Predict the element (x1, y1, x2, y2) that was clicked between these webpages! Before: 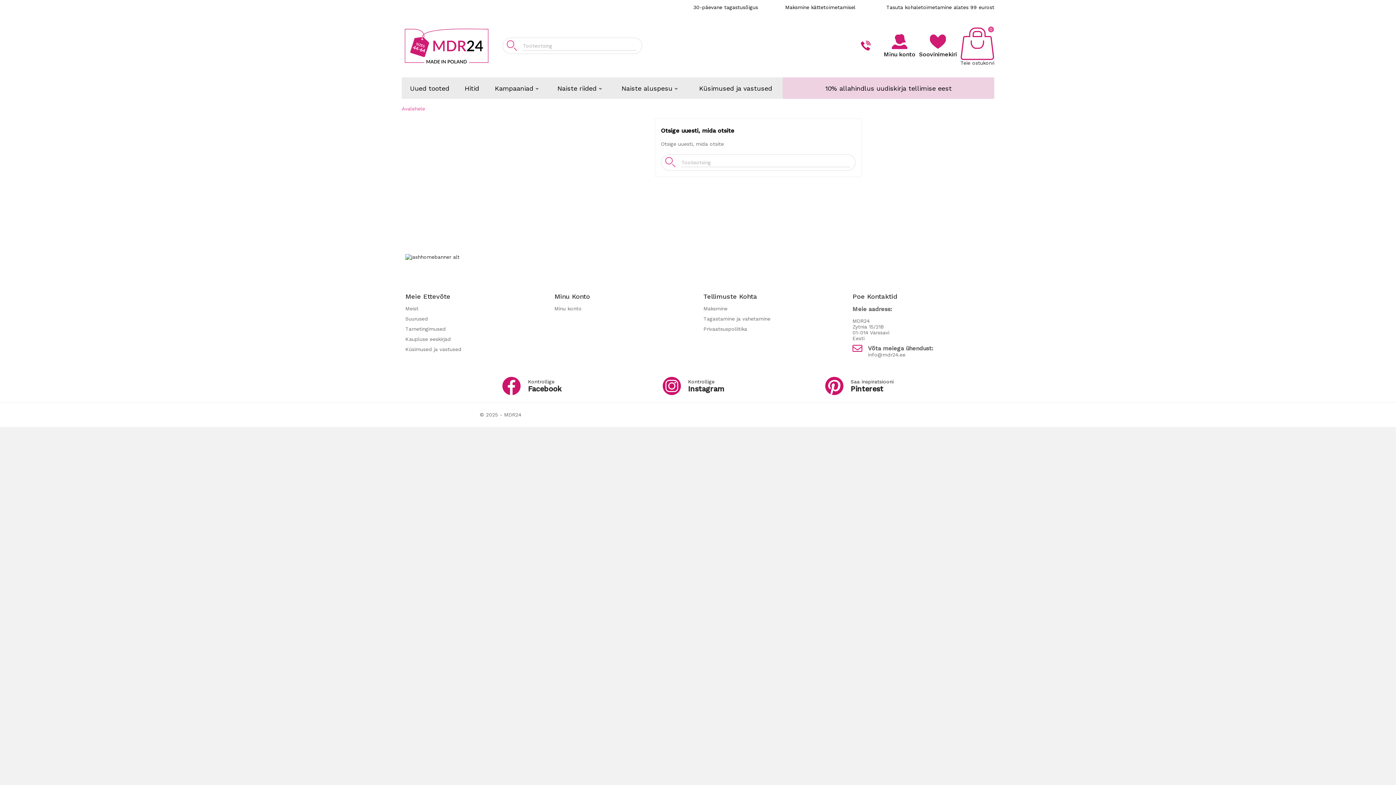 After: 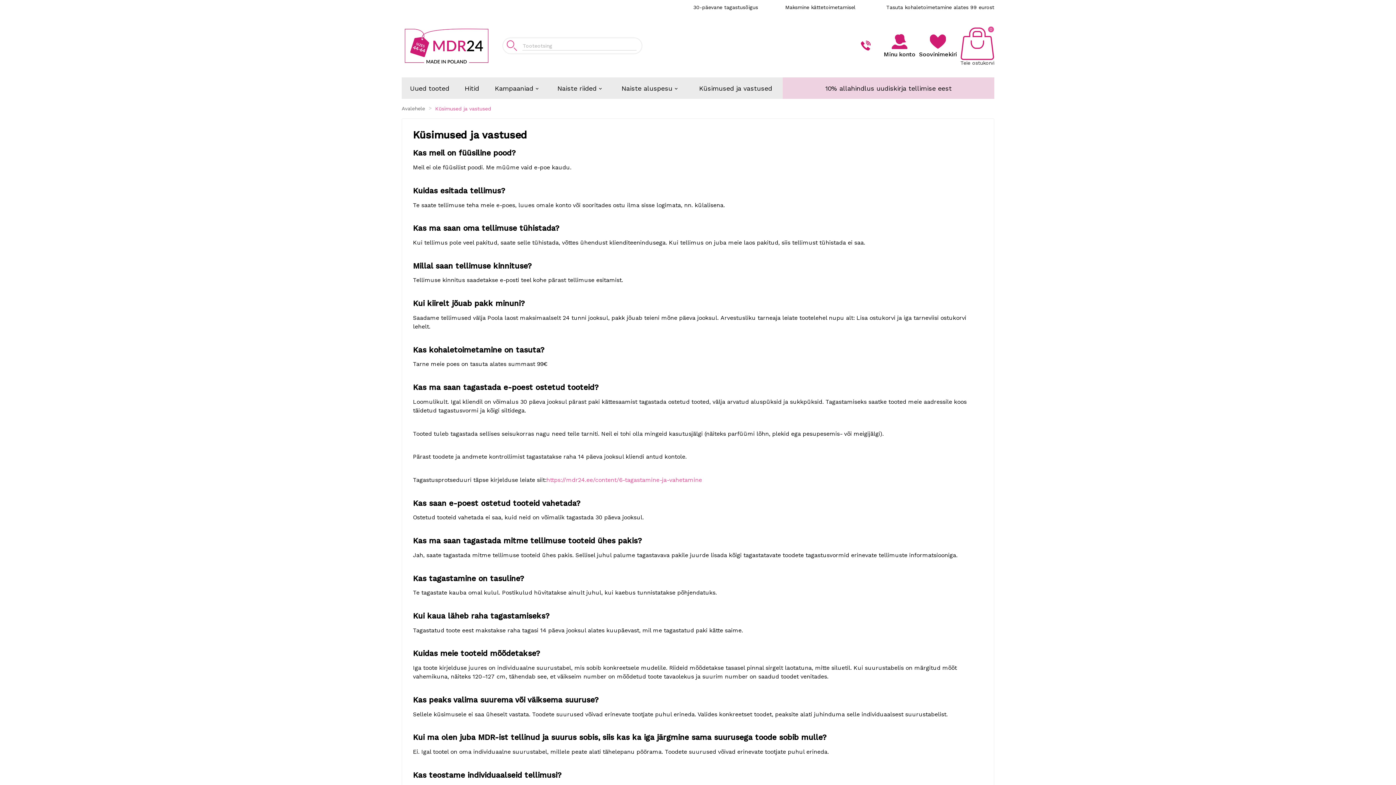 Action: bbox: (693, 77, 777, 98) label: Küsimused ja vastused